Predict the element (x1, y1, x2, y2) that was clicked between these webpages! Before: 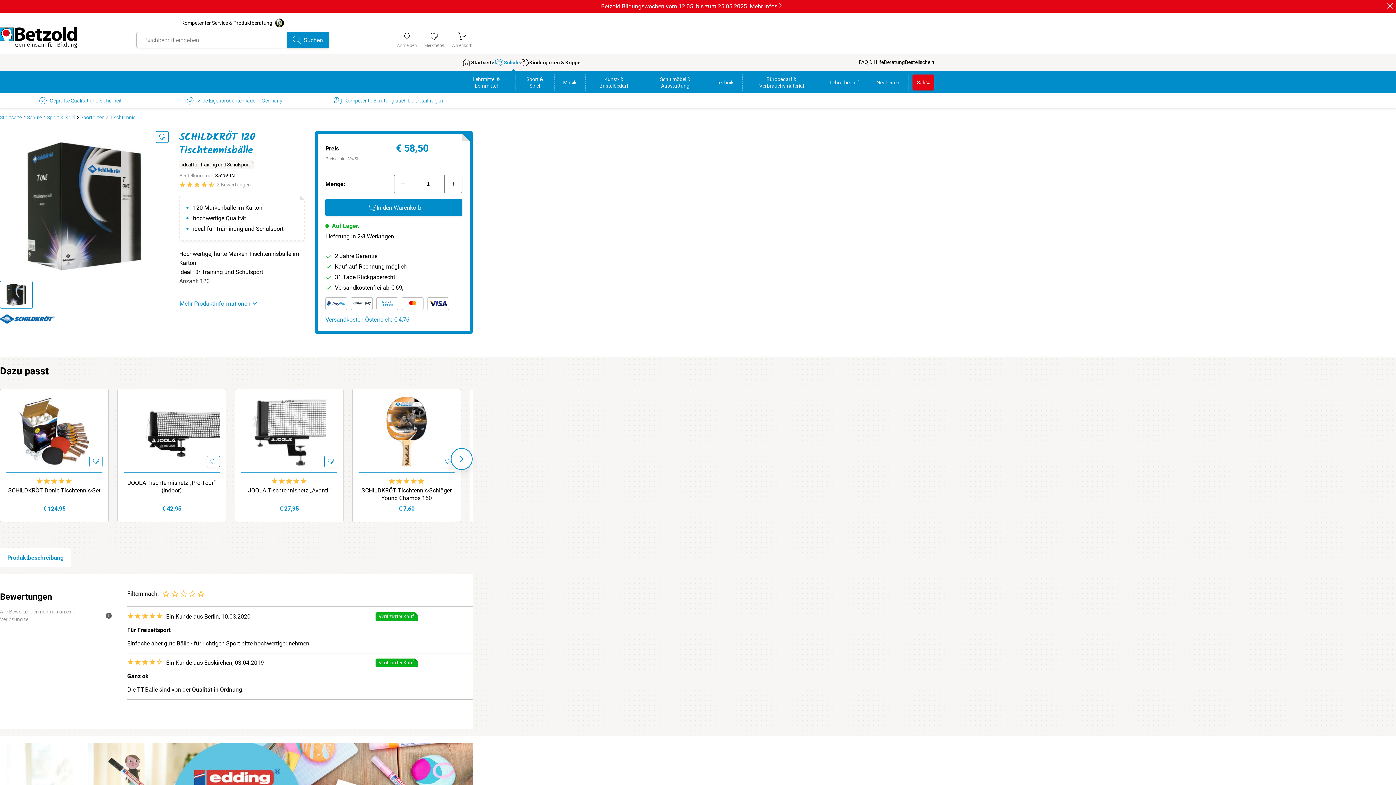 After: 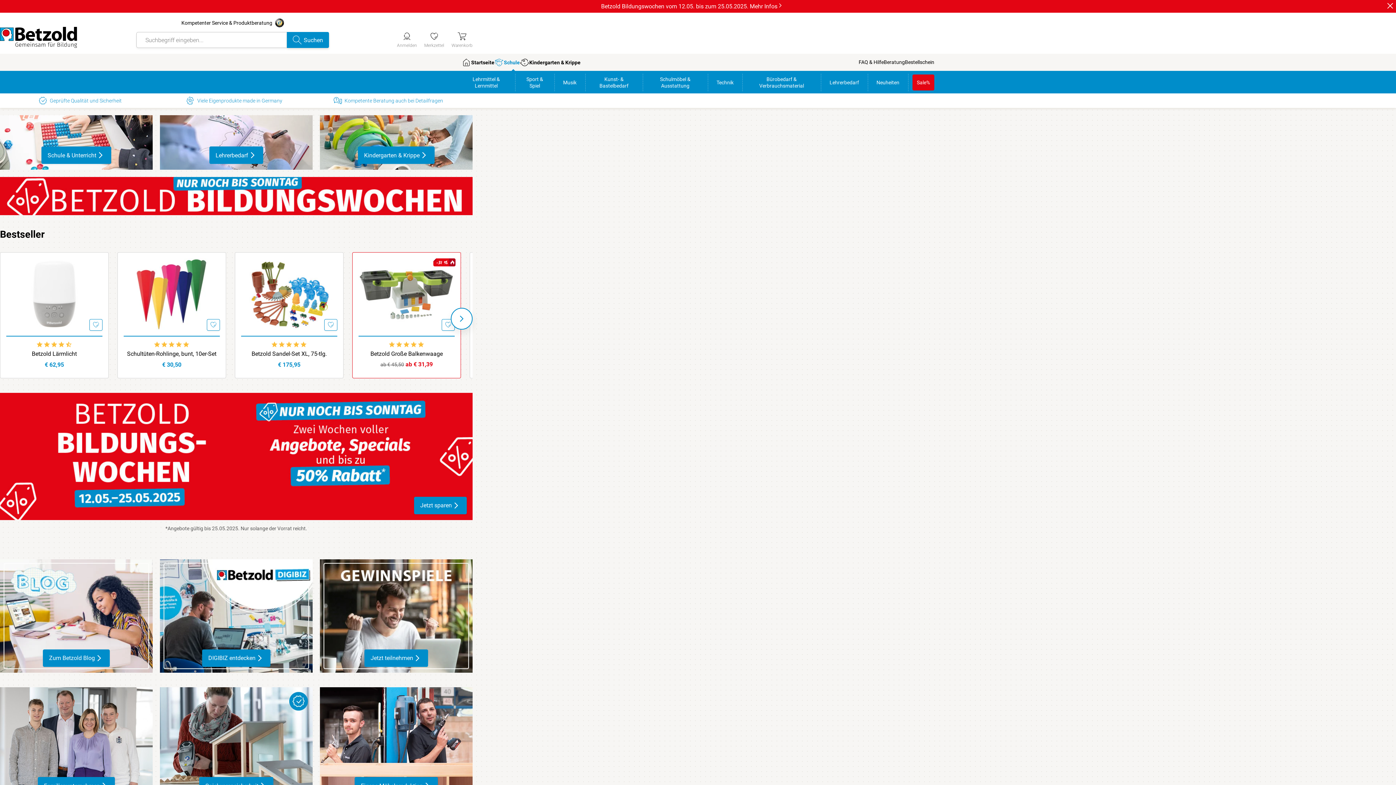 Action: bbox: (0, 26, 77, 48)